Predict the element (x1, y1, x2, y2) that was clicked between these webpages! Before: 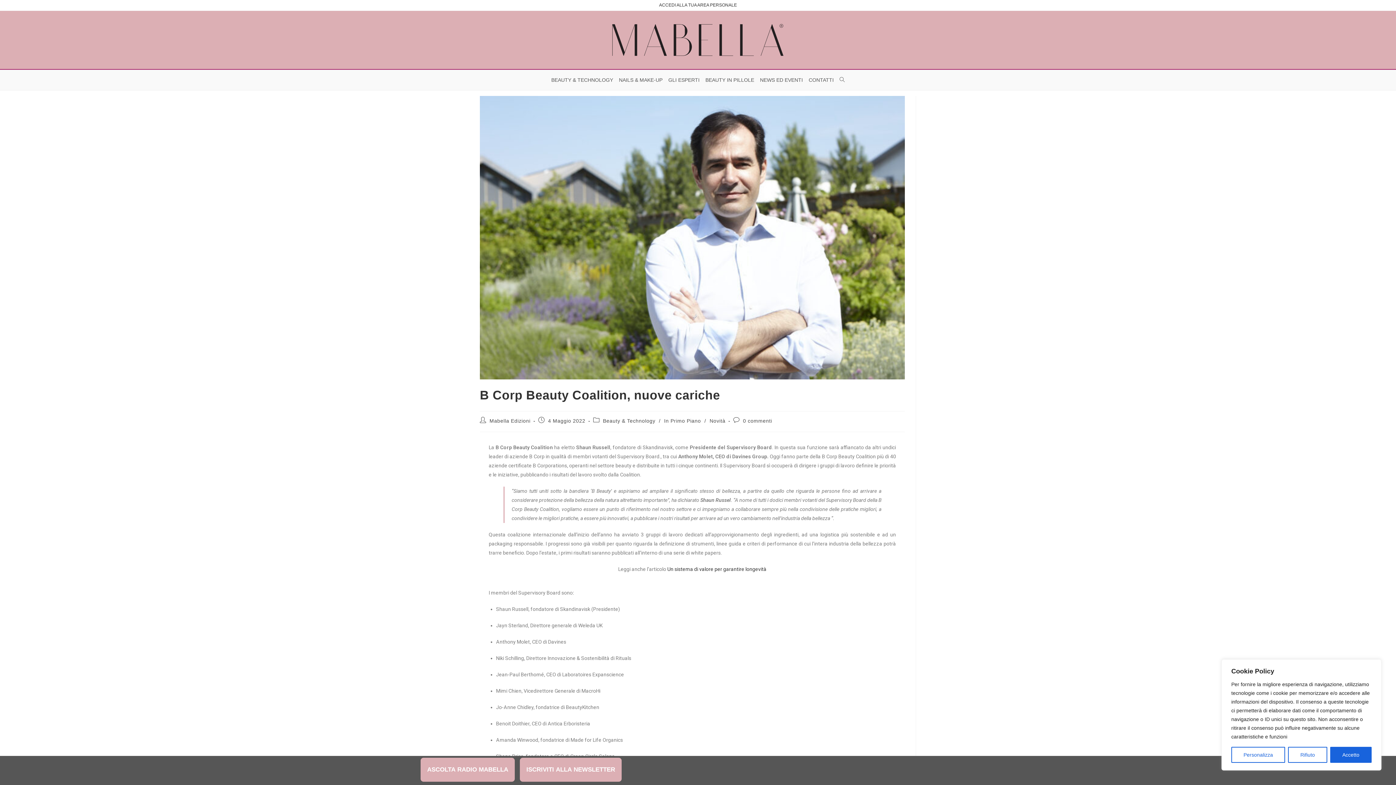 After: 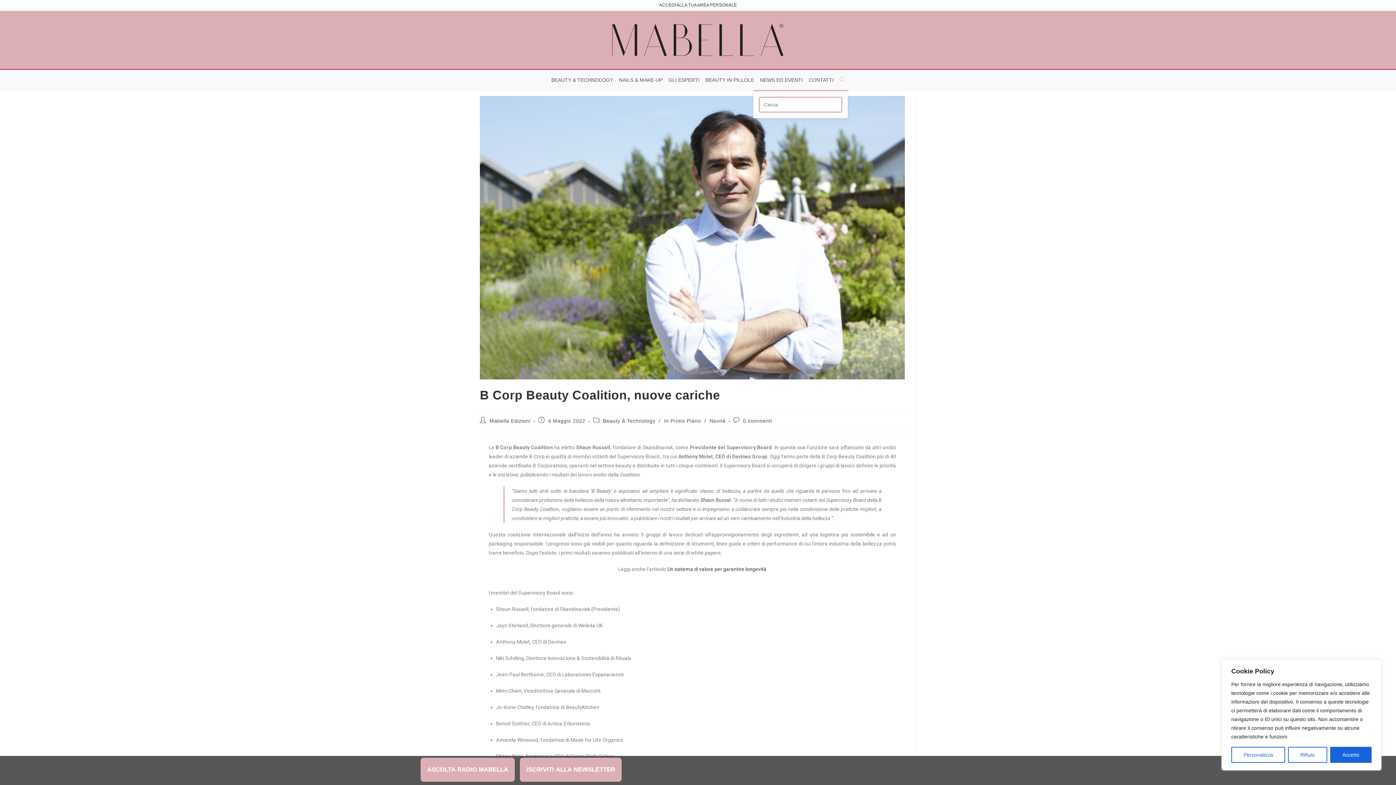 Action: bbox: (836, 69, 847, 90) label: ATTIVA/DISATTIVA LA RICERCA SUL SITO WEB